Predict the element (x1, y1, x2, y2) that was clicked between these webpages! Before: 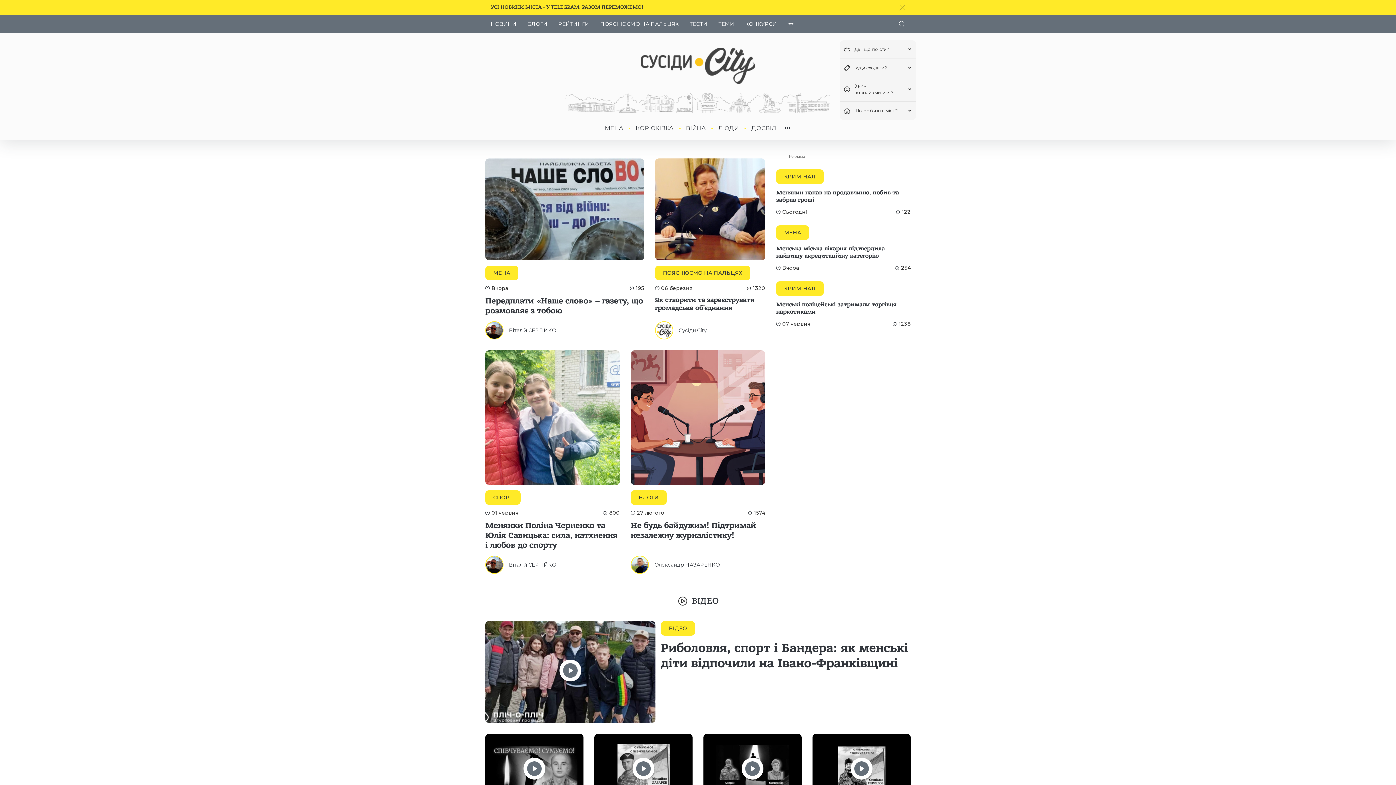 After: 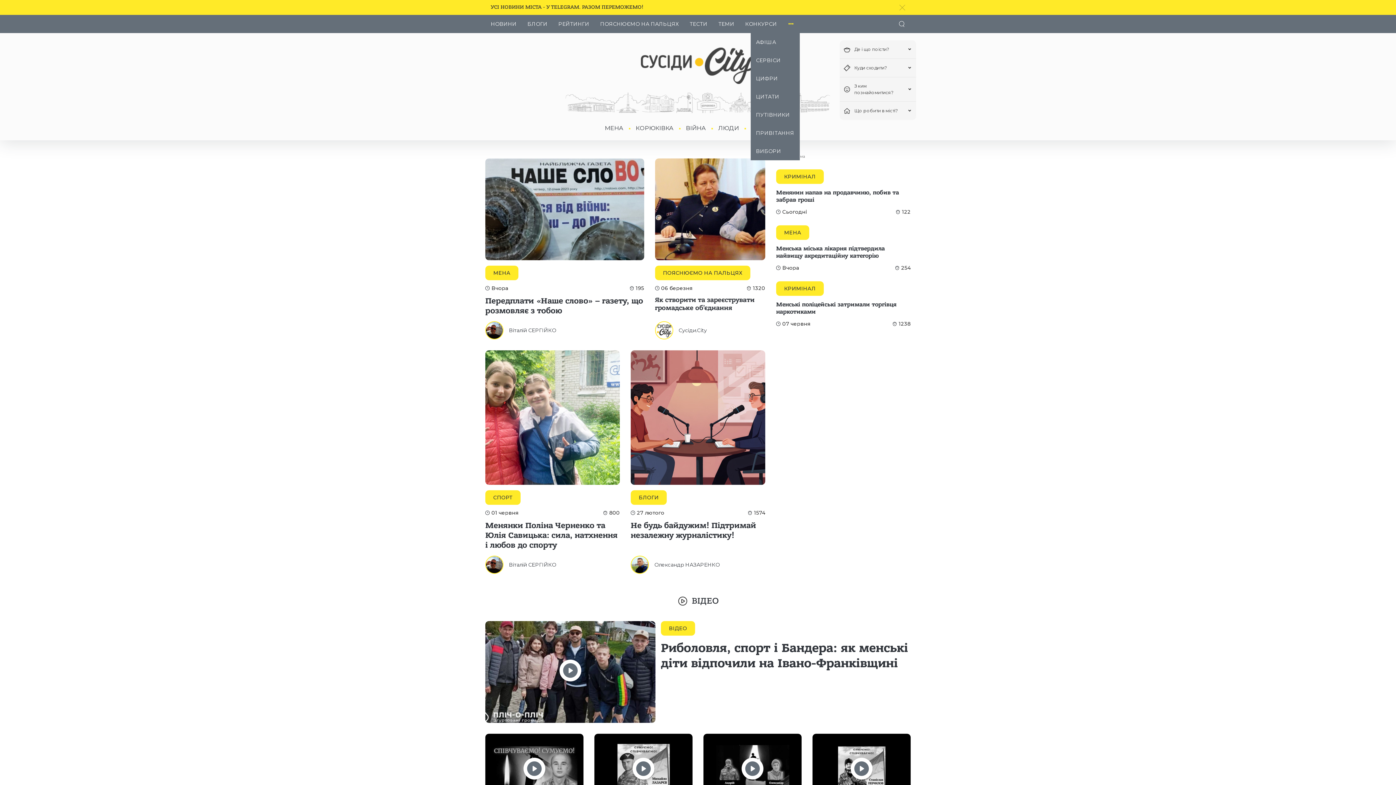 Action: bbox: (782, 18, 799, 37)